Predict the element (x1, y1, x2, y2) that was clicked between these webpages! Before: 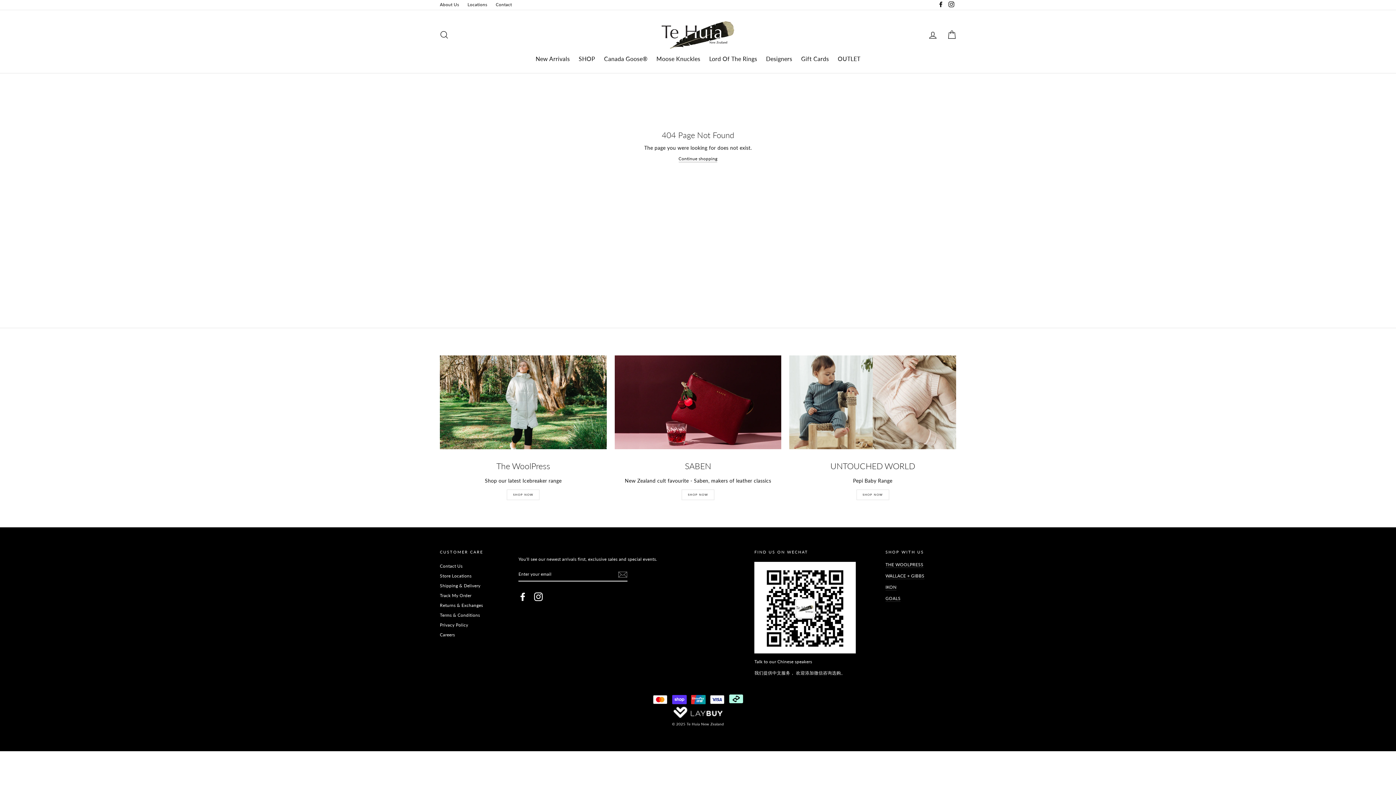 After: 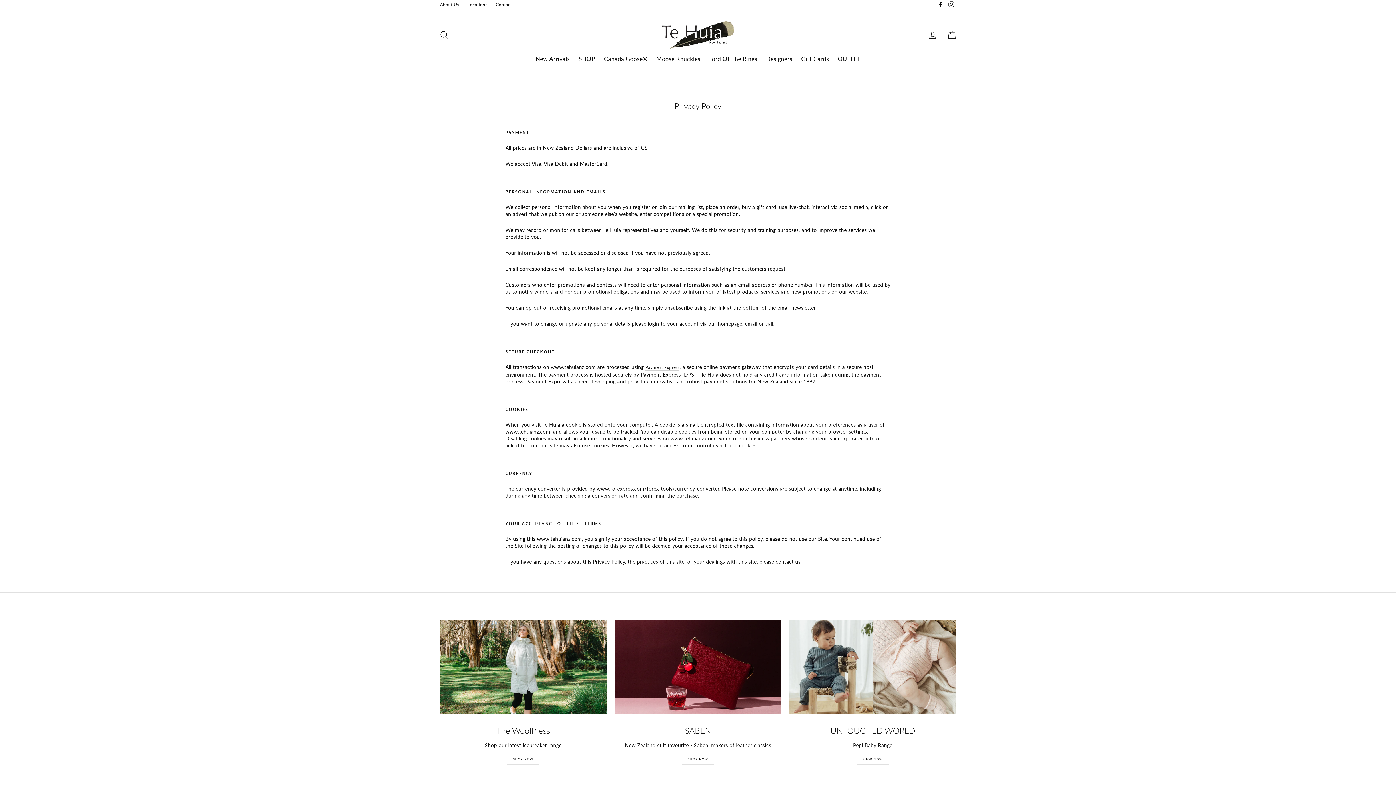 Action: bbox: (440, 621, 510, 629) label: Privacy Policy